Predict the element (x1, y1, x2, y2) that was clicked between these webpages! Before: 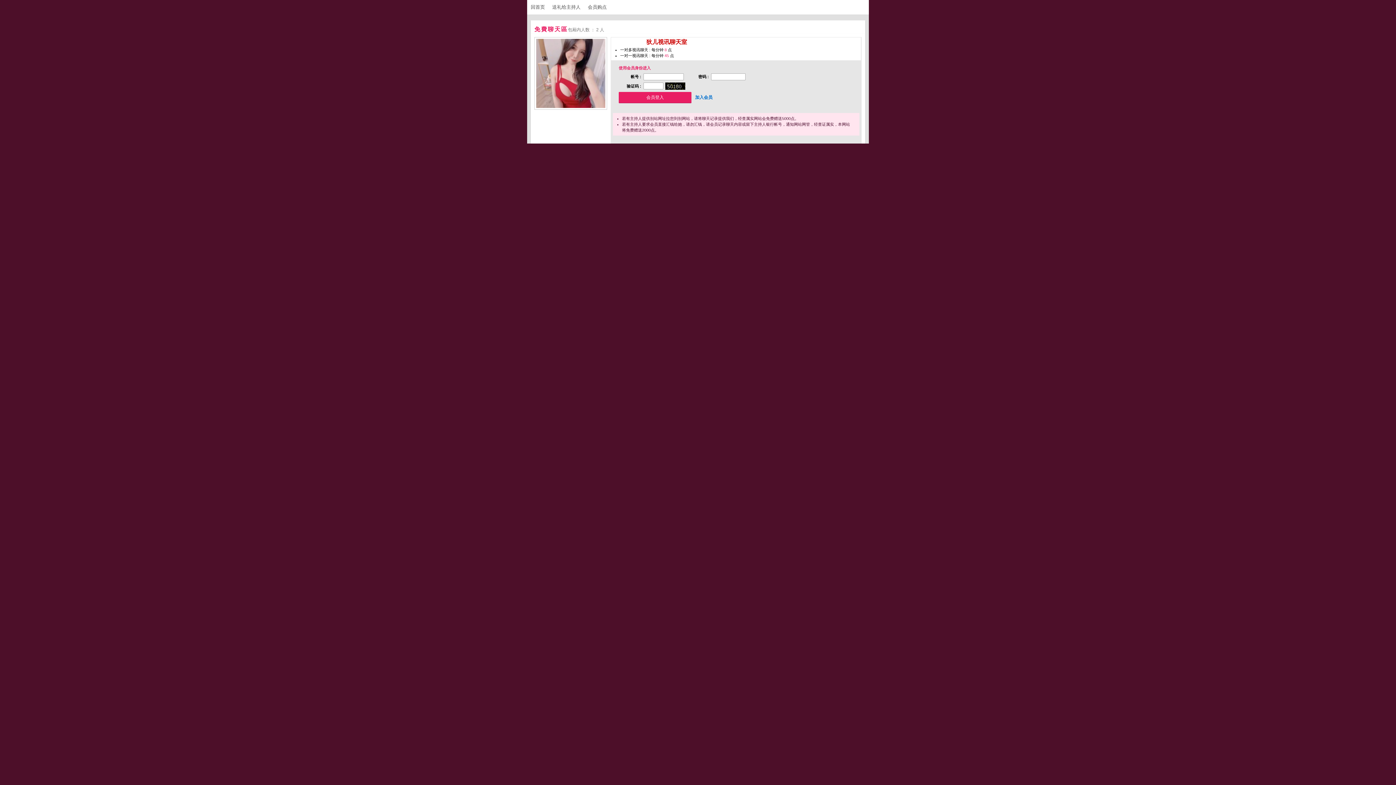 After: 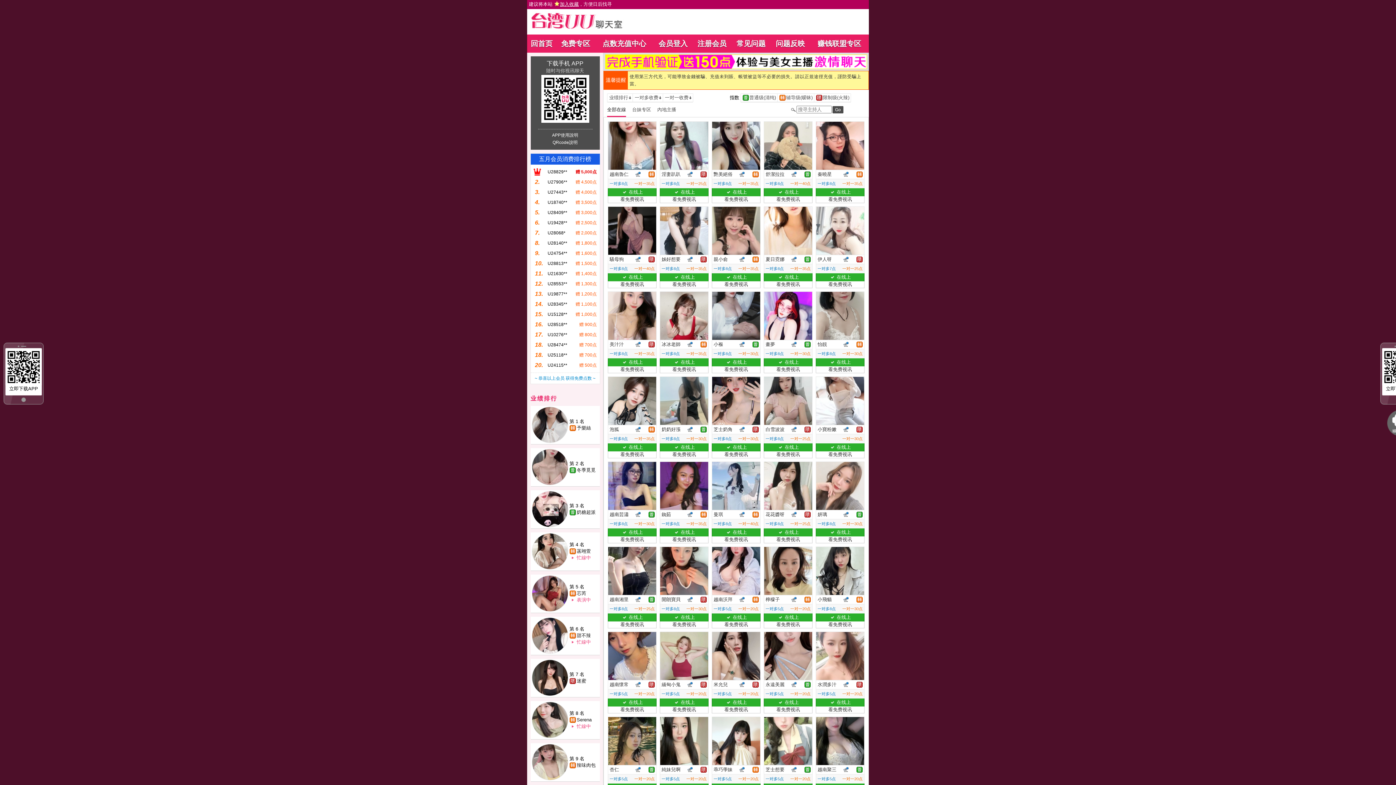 Action: bbox: (530, 4, 551, 9) label: 回首页